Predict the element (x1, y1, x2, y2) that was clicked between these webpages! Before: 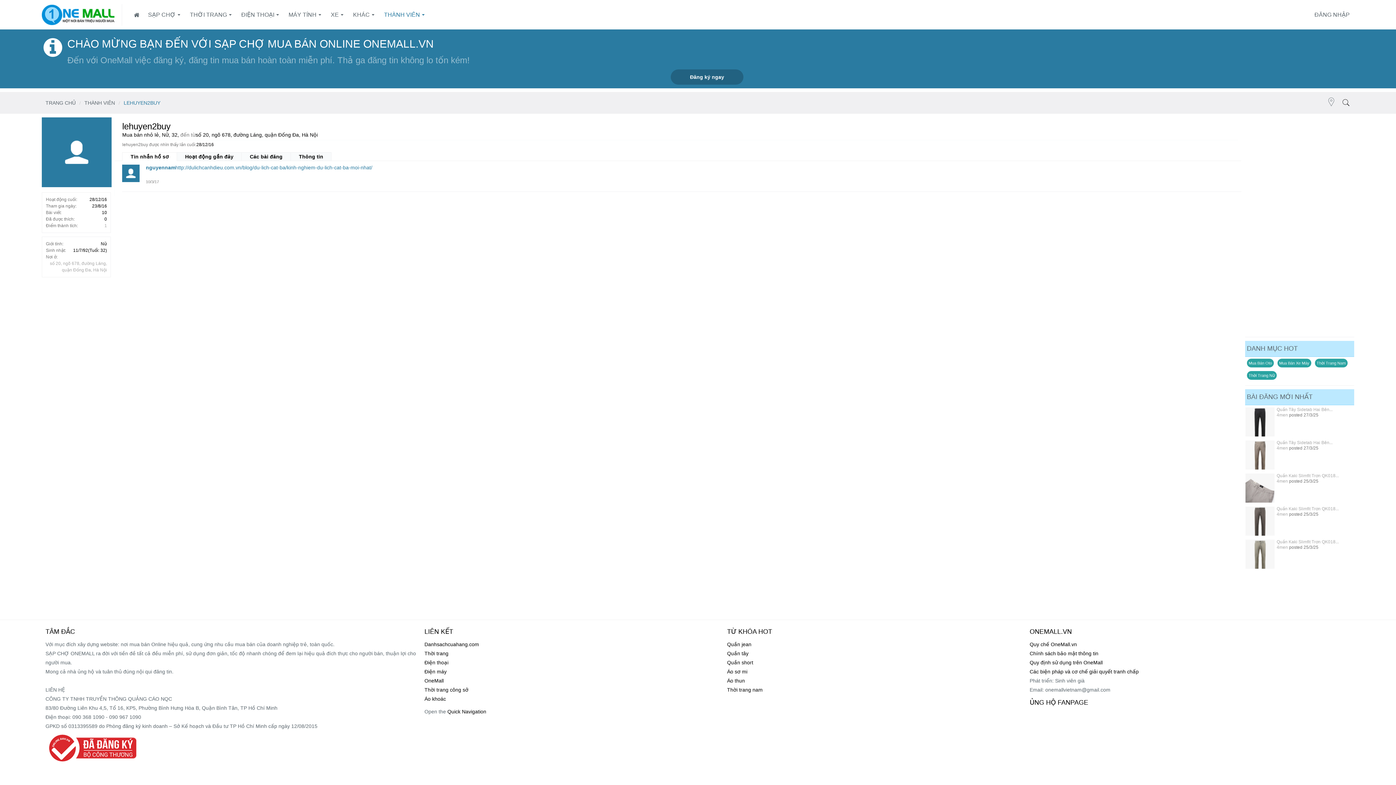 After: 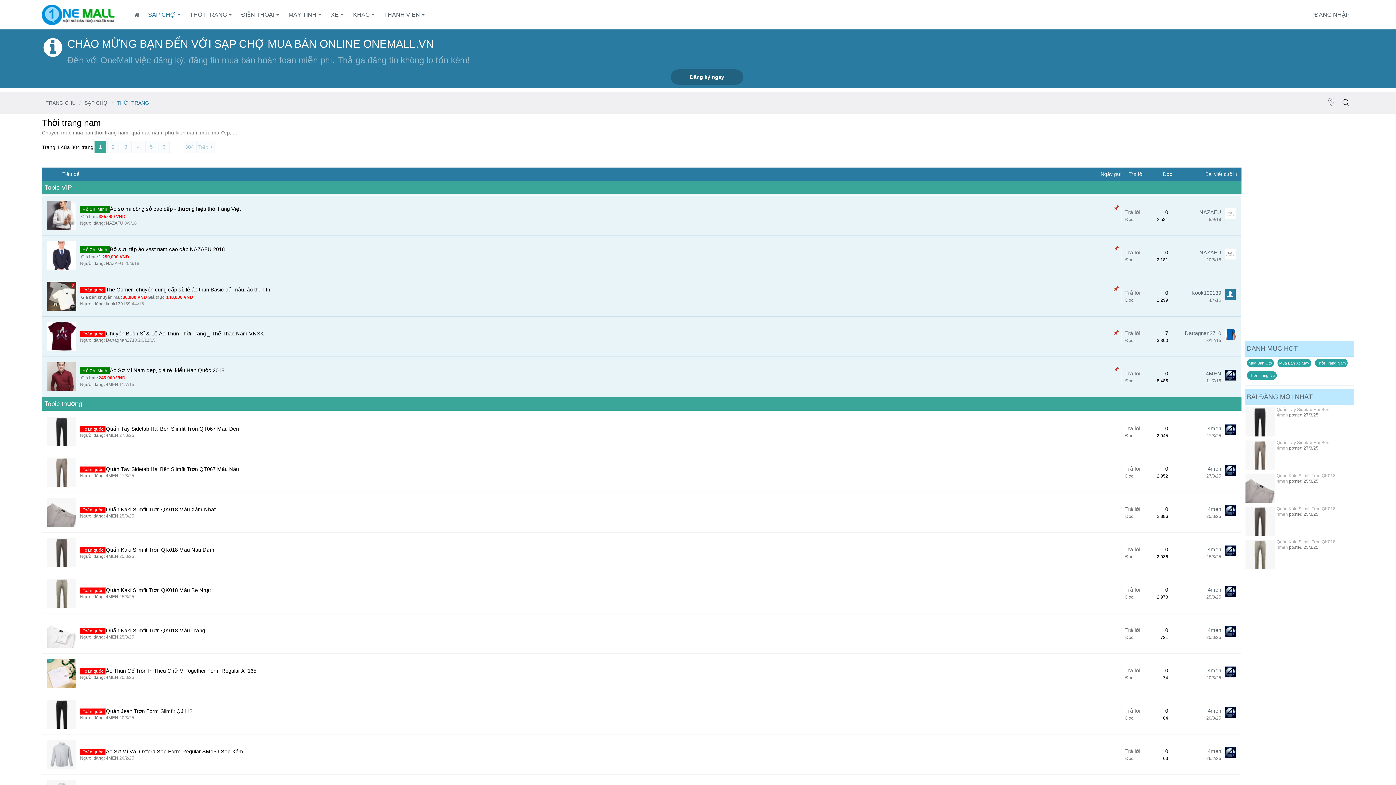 Action: label: Thời Trang Nam bbox: (1315, 358, 1347, 367)